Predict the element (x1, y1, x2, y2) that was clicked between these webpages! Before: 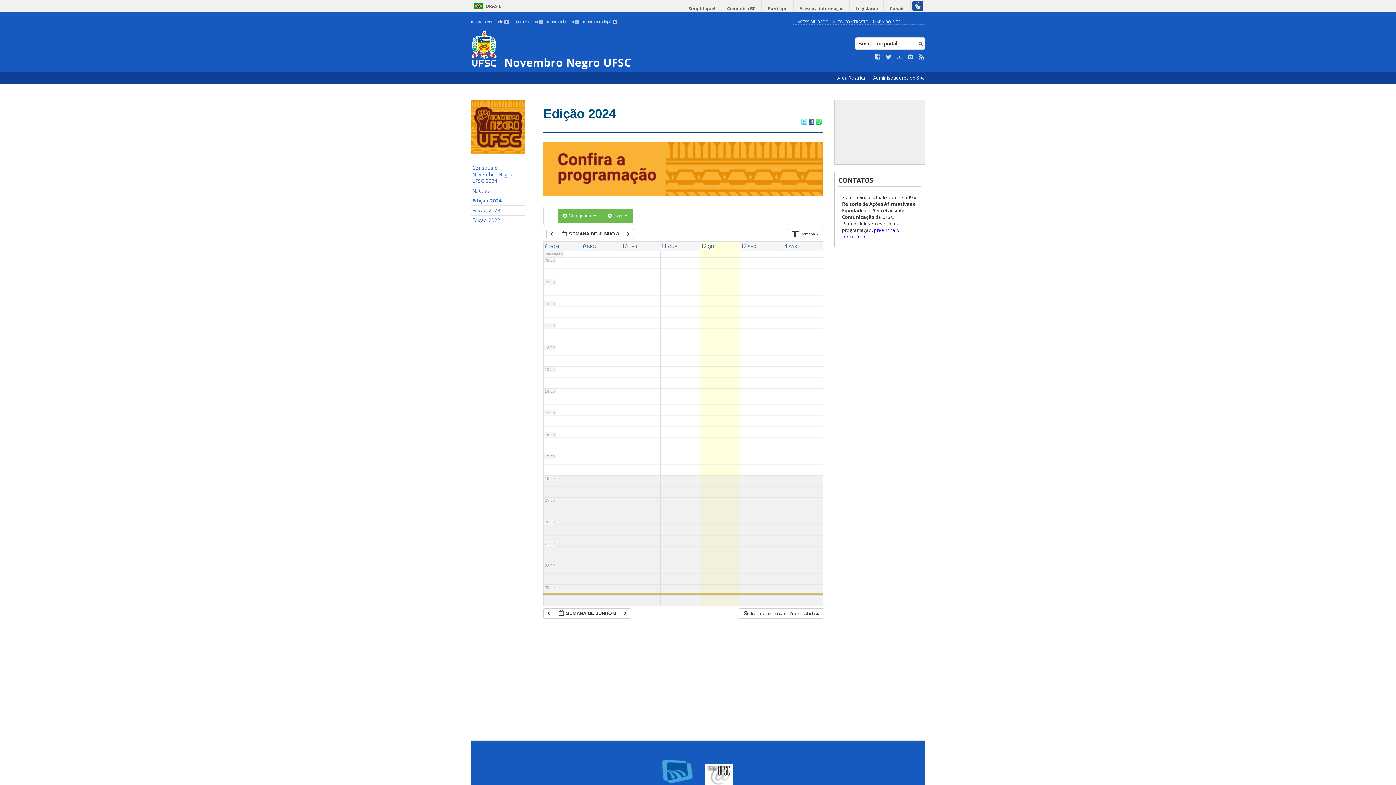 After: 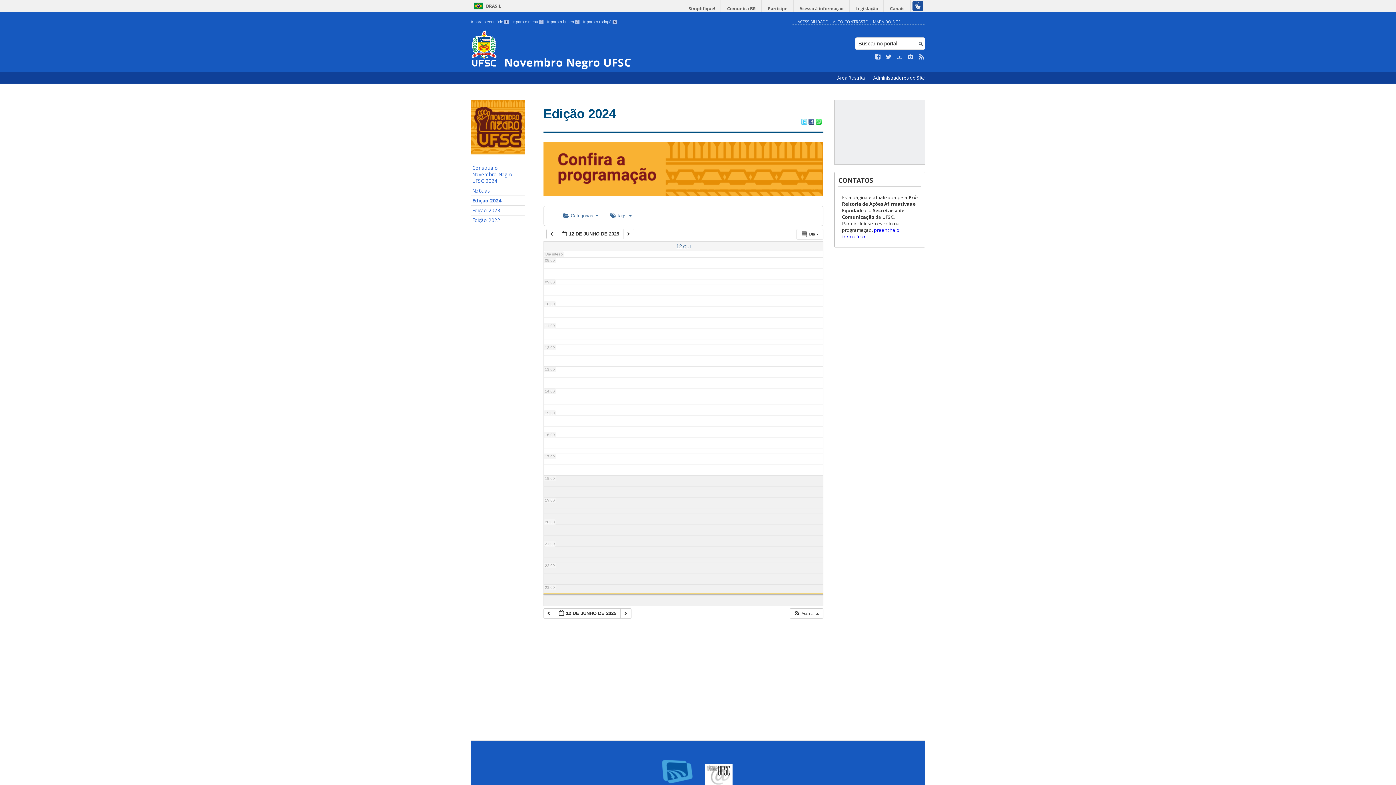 Action: label: 12 QUI bbox: (700, 244, 715, 248)